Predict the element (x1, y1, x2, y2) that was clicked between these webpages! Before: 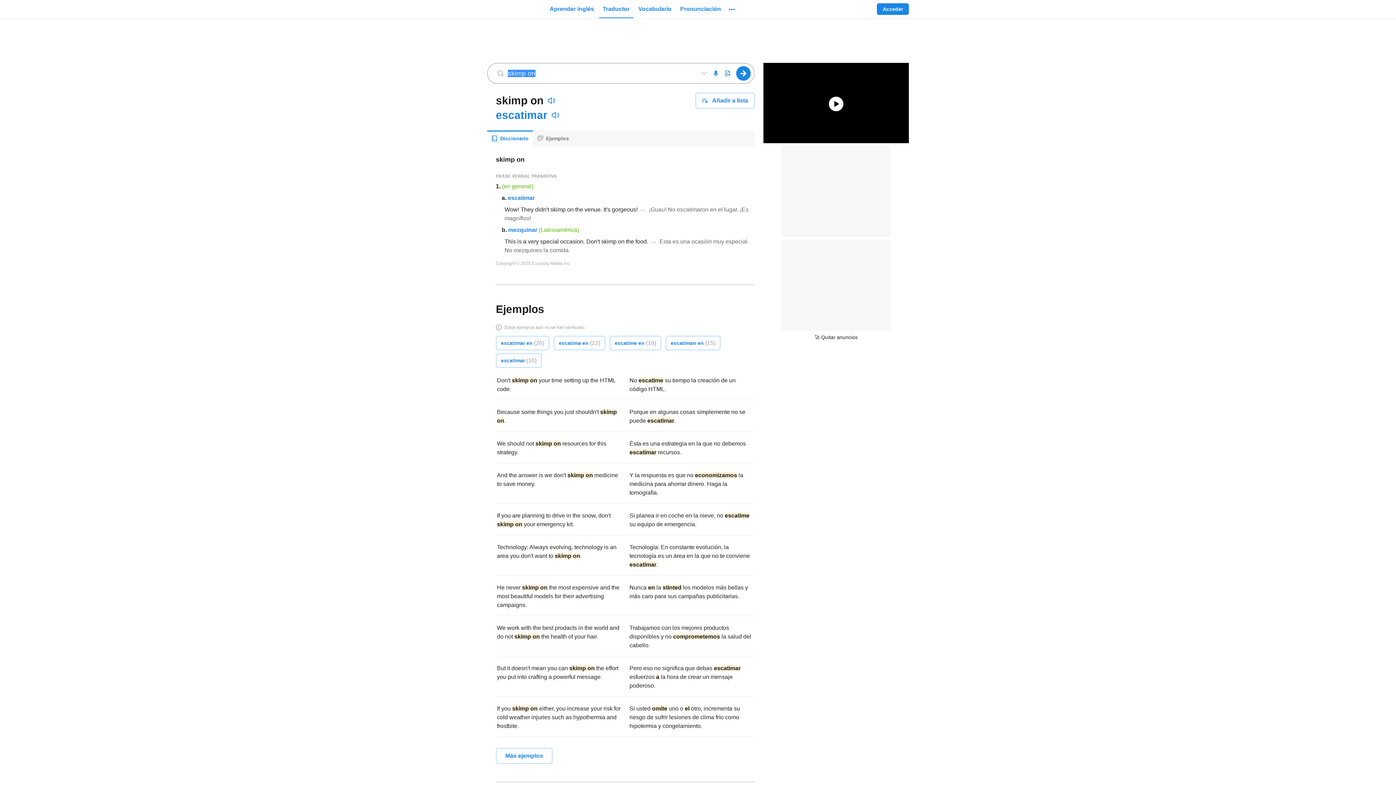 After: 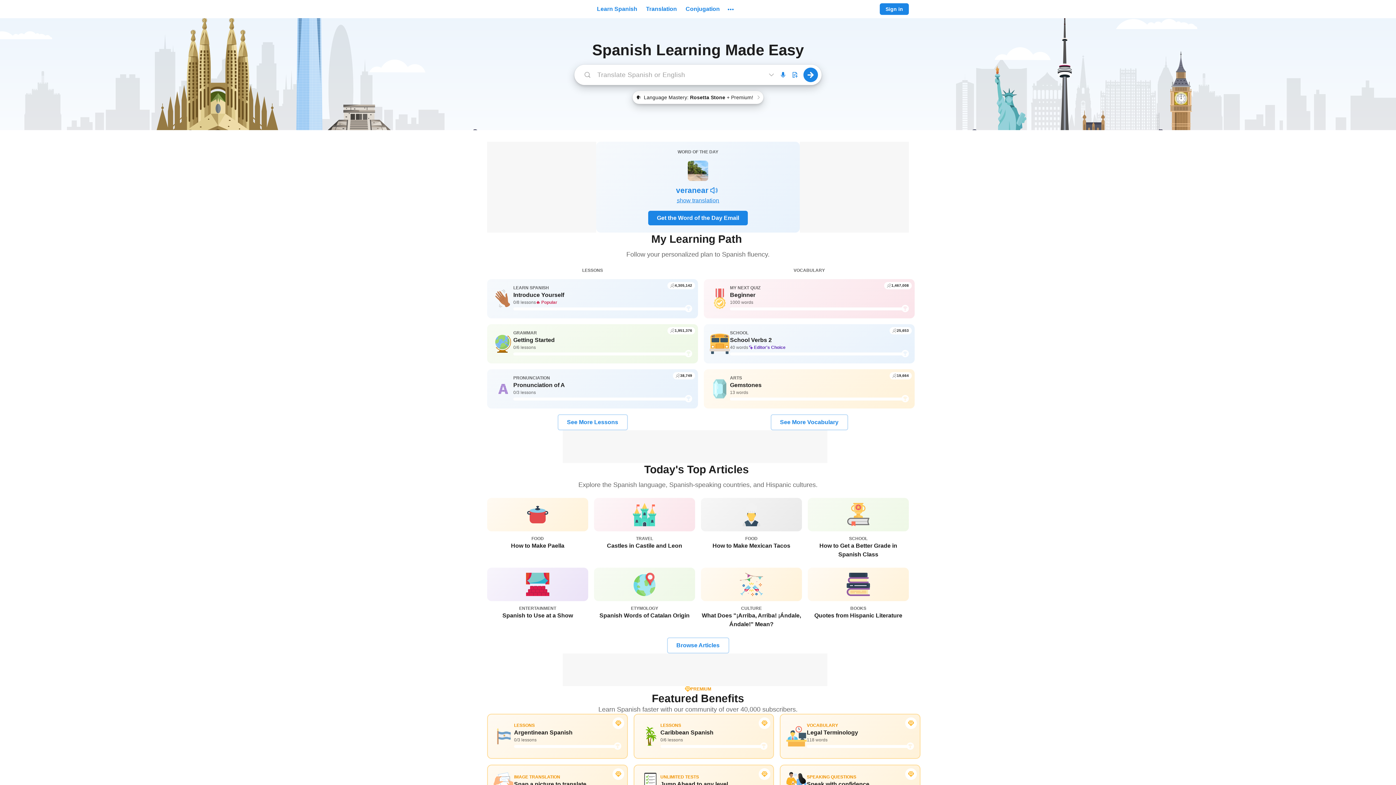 Action: label: Copyright © 2025 Curiosity Media Inc. bbox: (496, 260, 754, 266)